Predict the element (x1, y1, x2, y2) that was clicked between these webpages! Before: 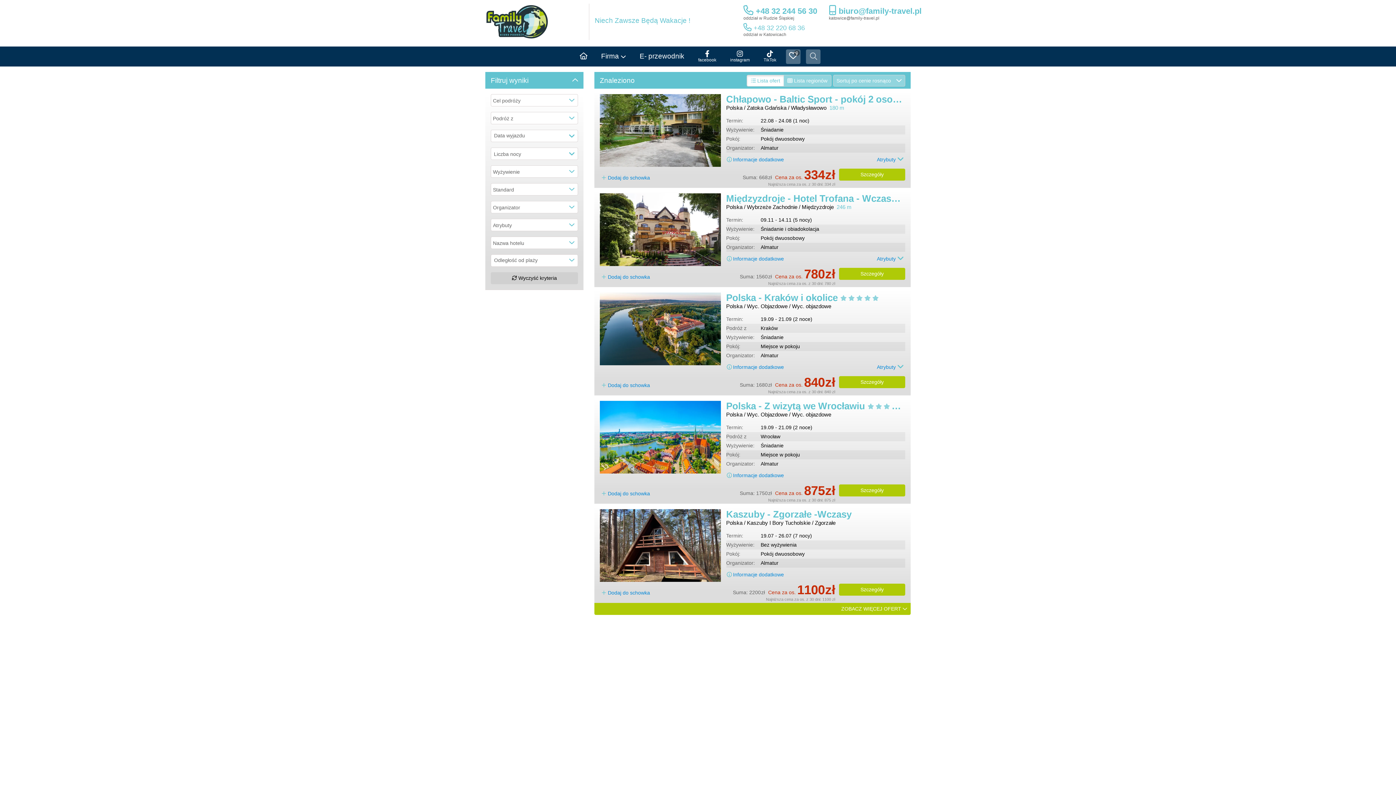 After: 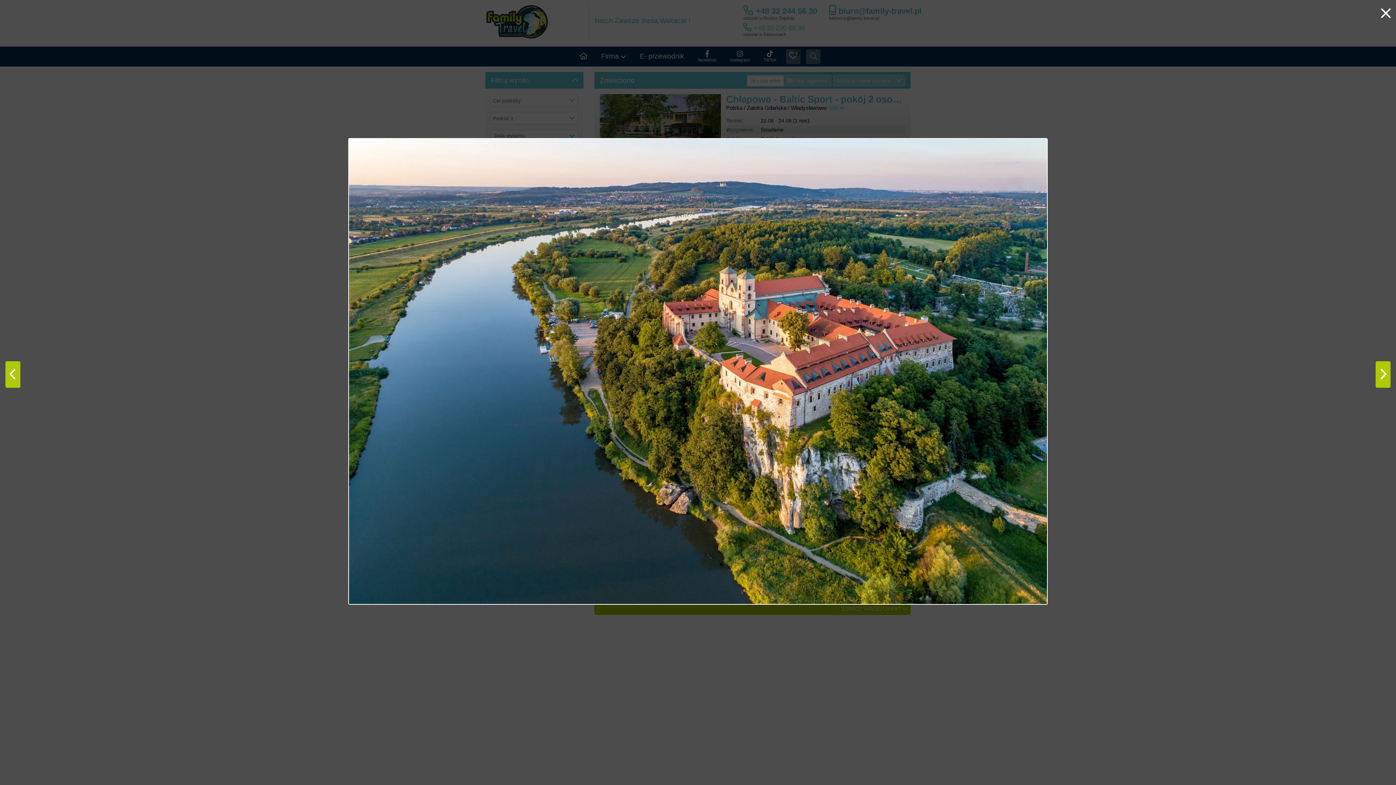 Action: bbox: (600, 292, 720, 365)